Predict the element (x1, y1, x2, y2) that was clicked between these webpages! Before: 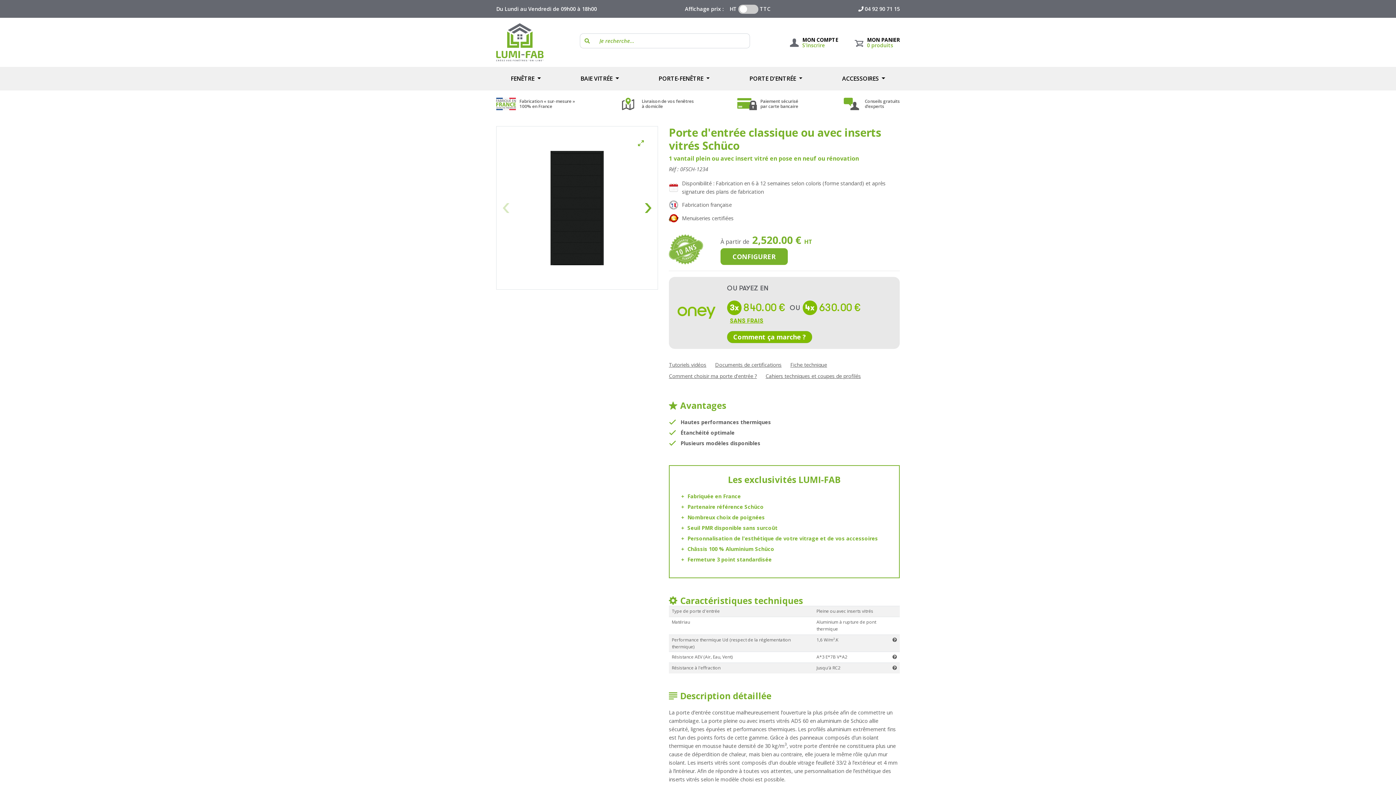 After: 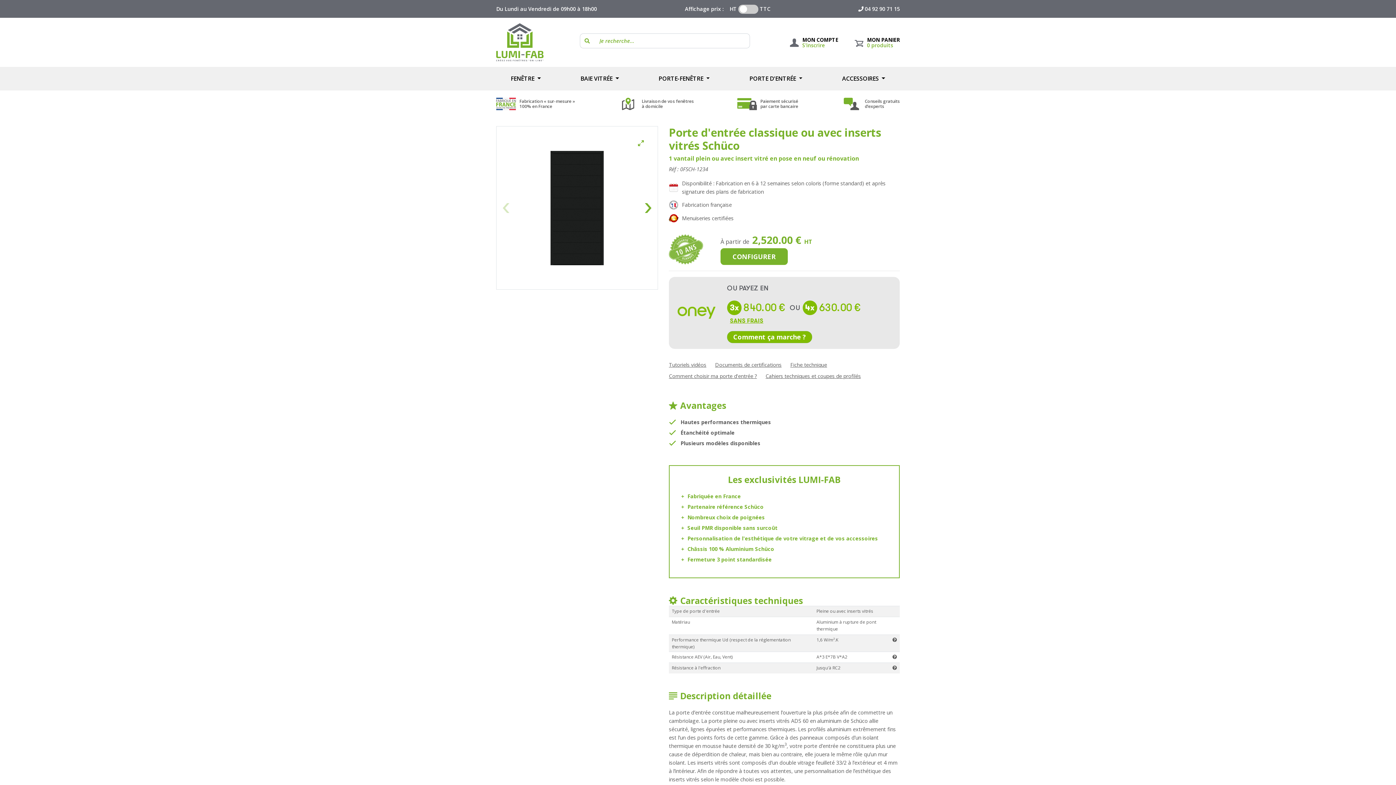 Action: bbox: (865, 5, 900, 12) label: 04 92 90 71 15